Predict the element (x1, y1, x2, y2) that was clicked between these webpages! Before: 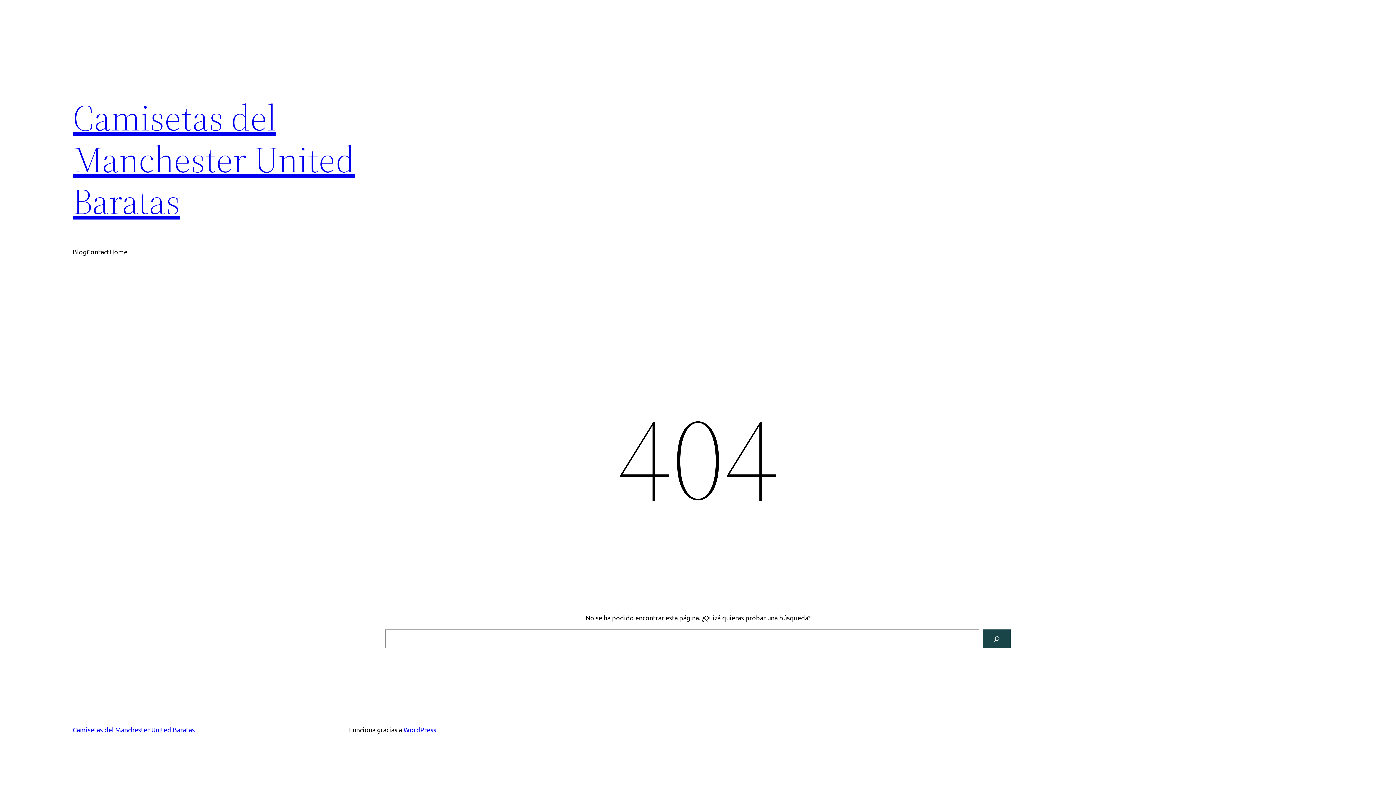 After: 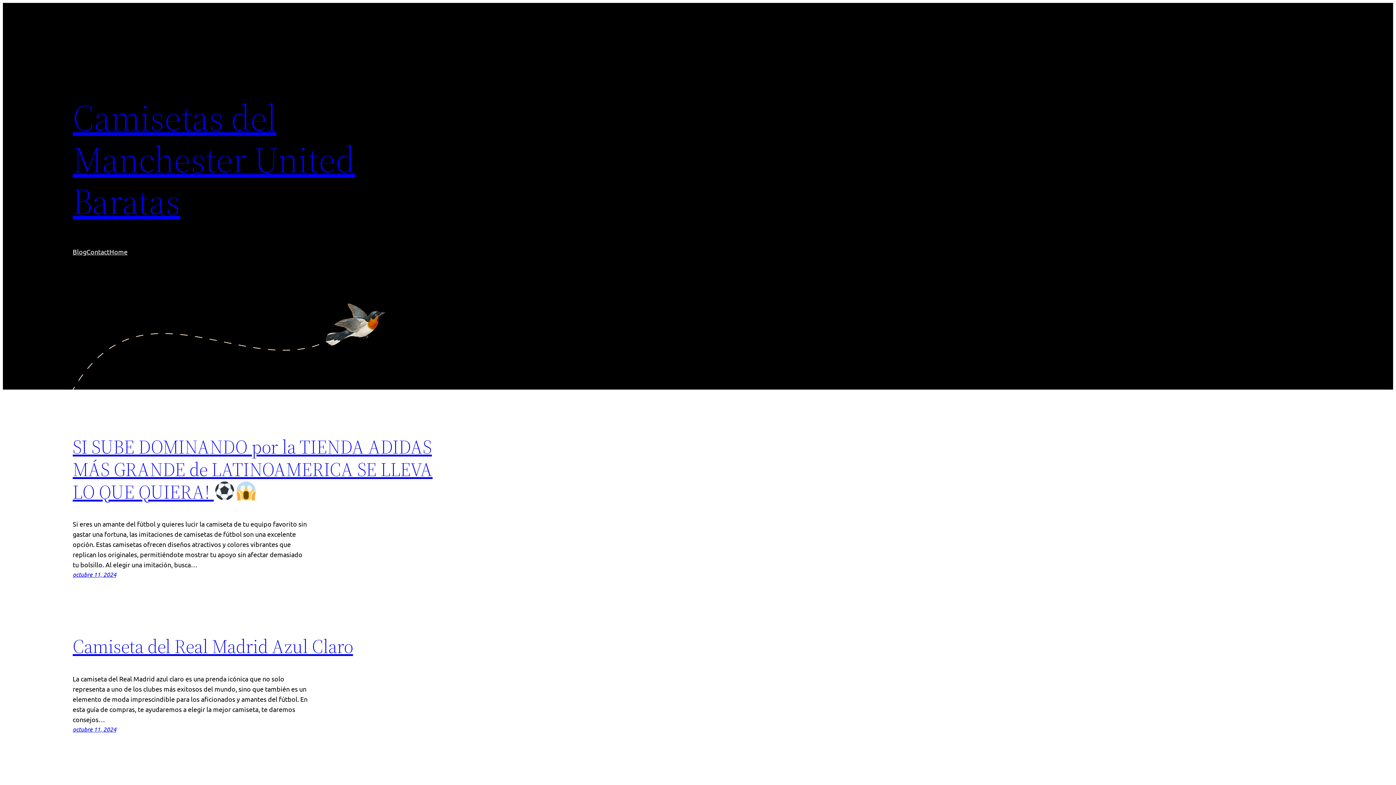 Action: bbox: (72, 92, 355, 226) label: Camisetas del Manchester United Baratas